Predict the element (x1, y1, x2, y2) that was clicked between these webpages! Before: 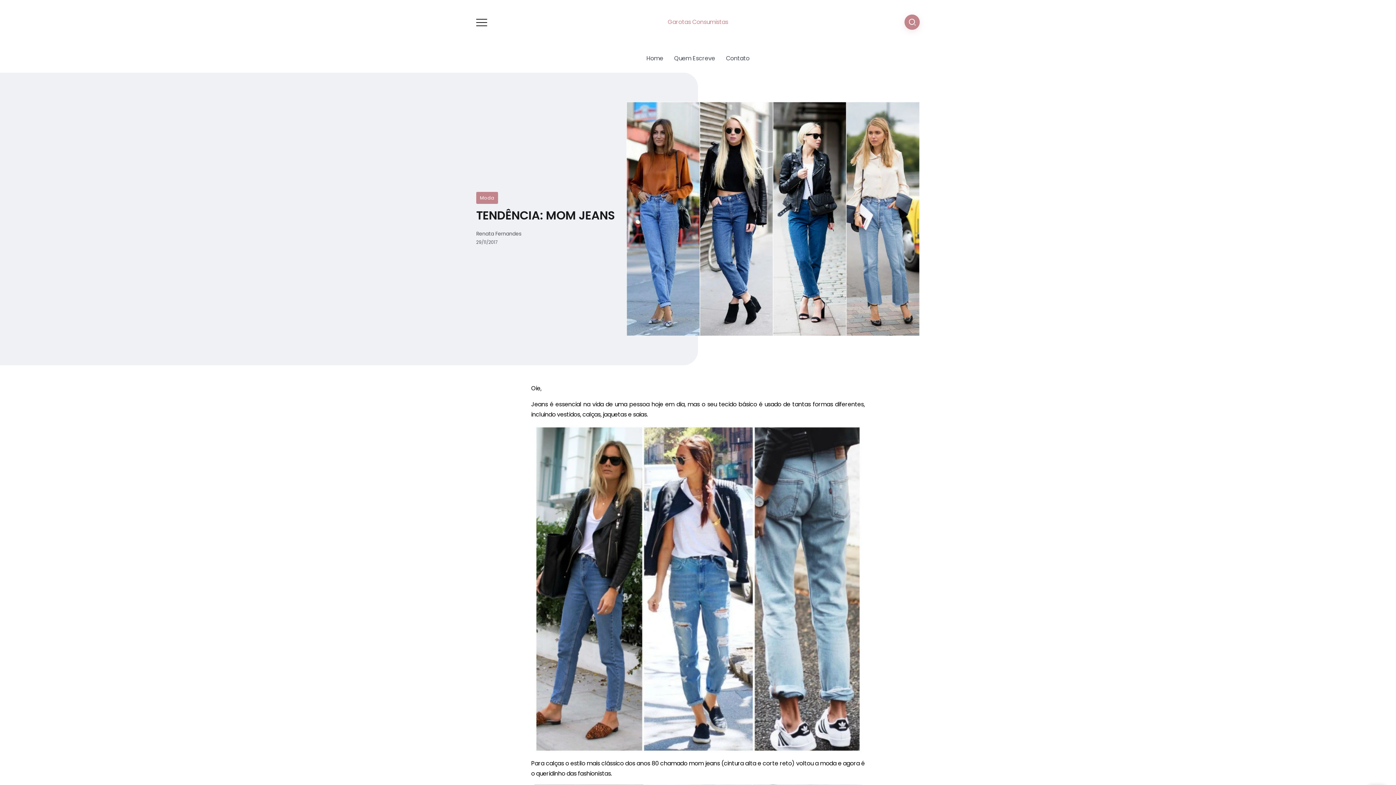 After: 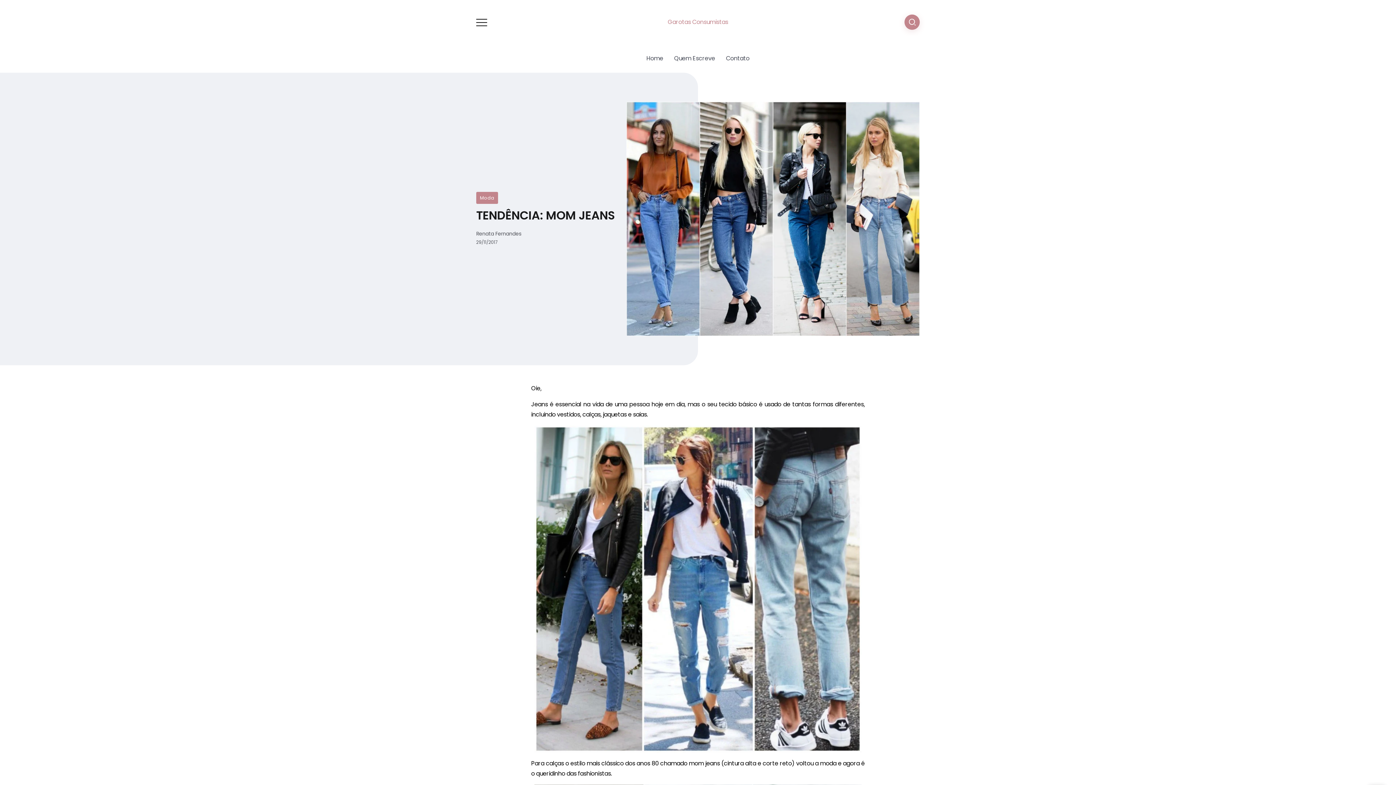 Action: bbox: (476, 230, 521, 237) label: Renata Fernandes